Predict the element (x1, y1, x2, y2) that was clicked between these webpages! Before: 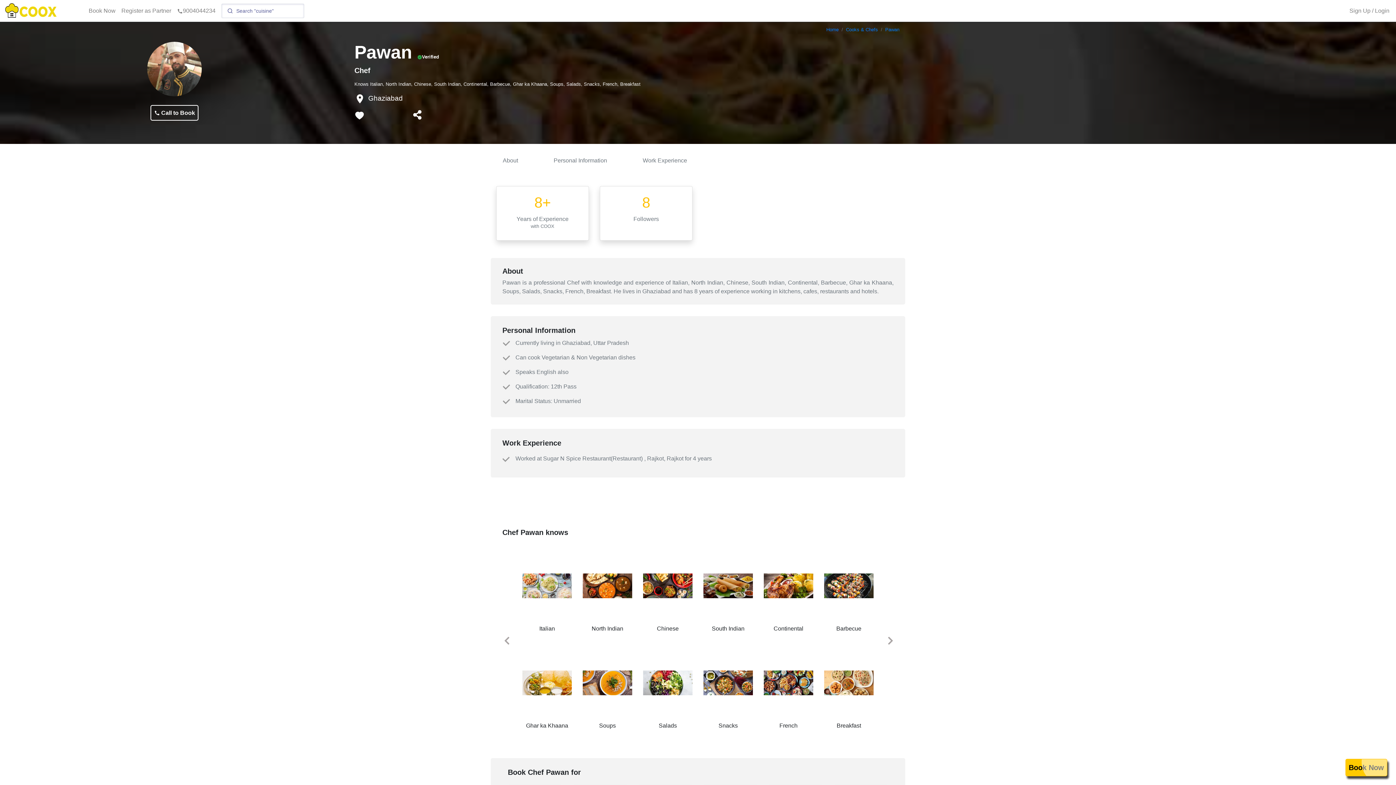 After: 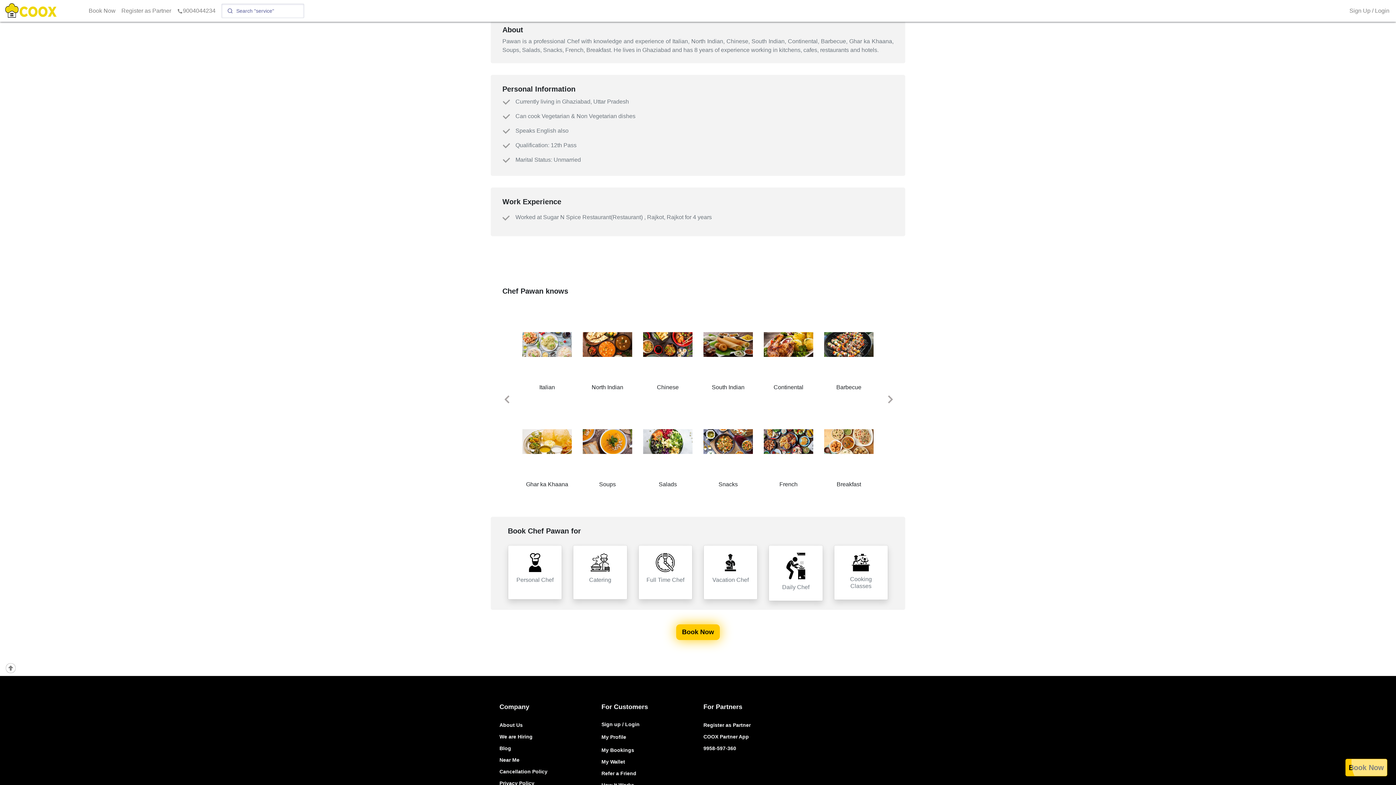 Action: label: About bbox: (502, 156, 518, 165)